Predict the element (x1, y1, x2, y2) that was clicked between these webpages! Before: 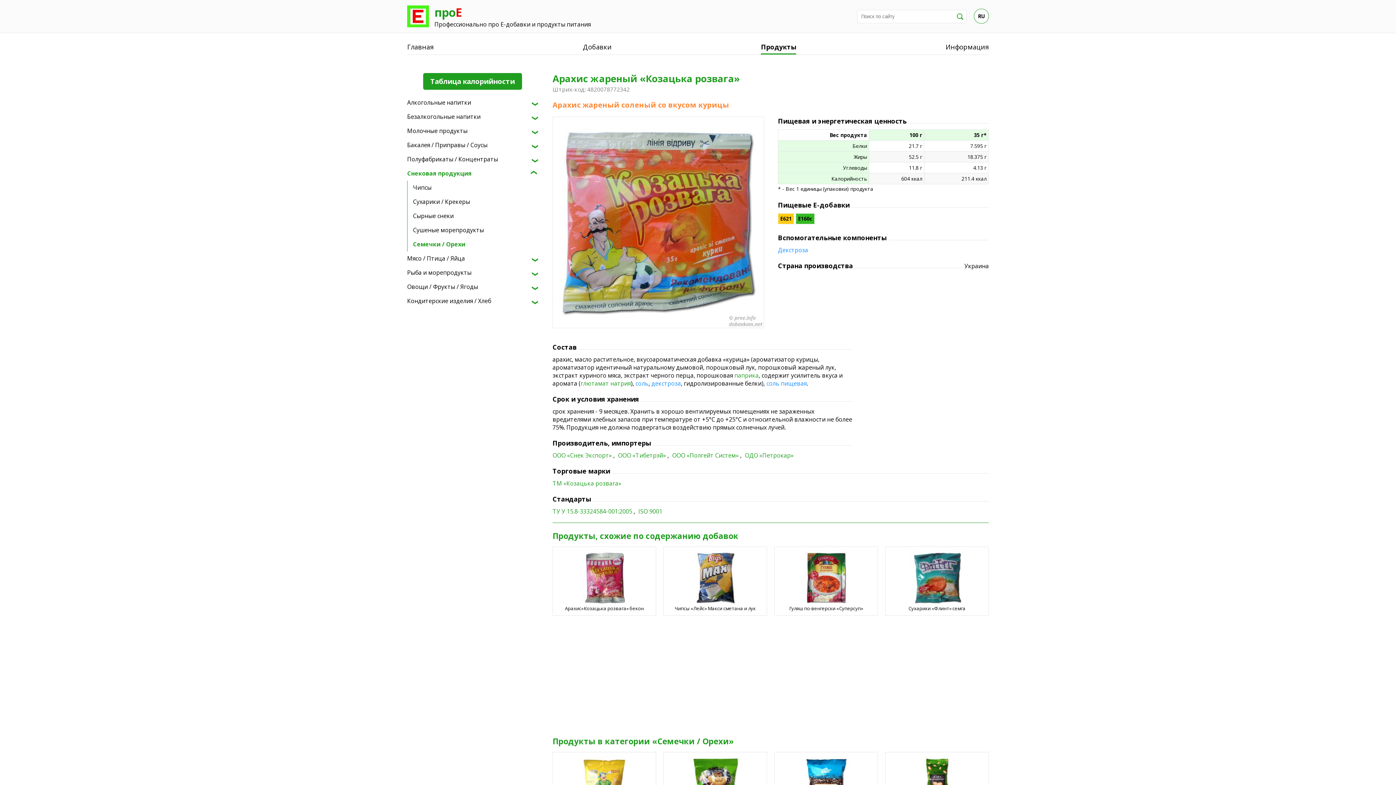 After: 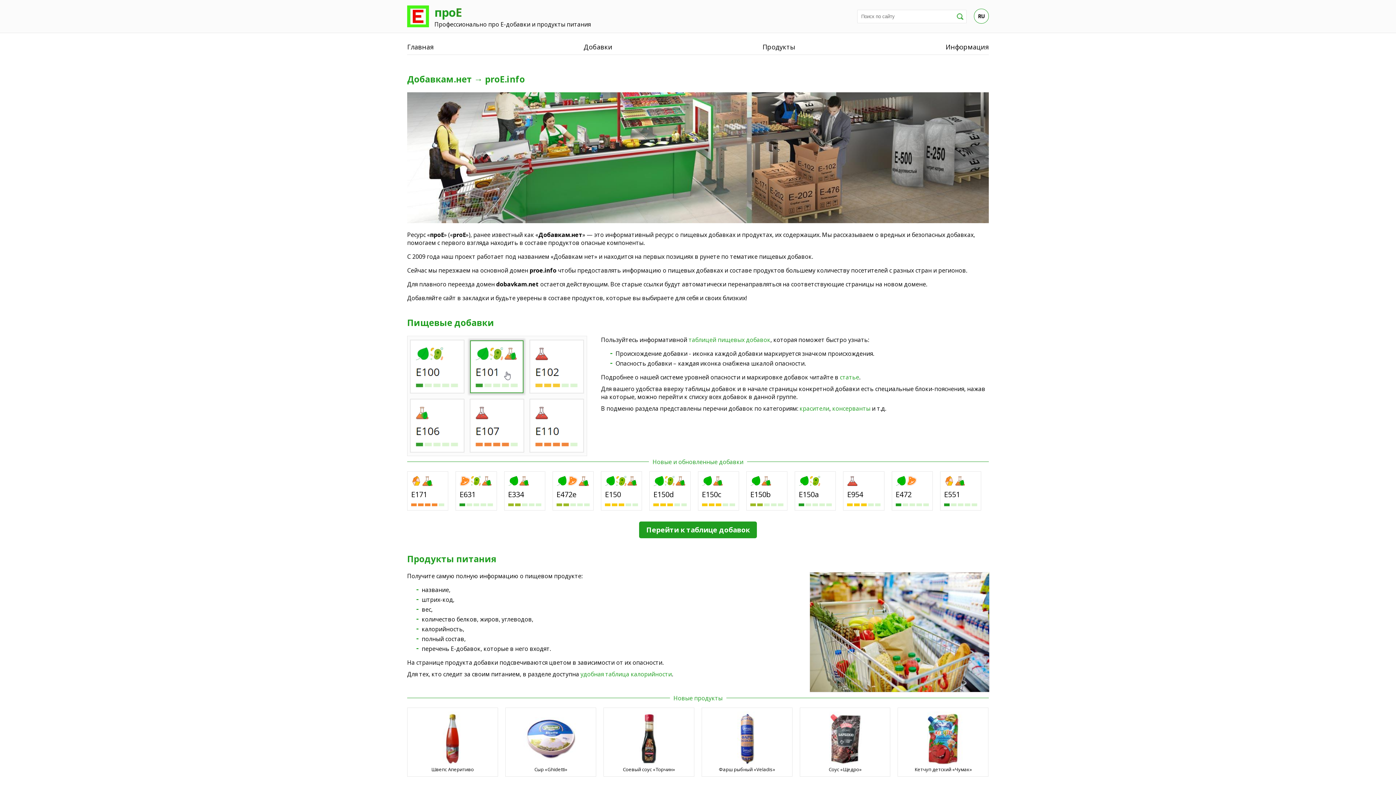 Action: bbox: (407, 40, 433, 54) label: Главная